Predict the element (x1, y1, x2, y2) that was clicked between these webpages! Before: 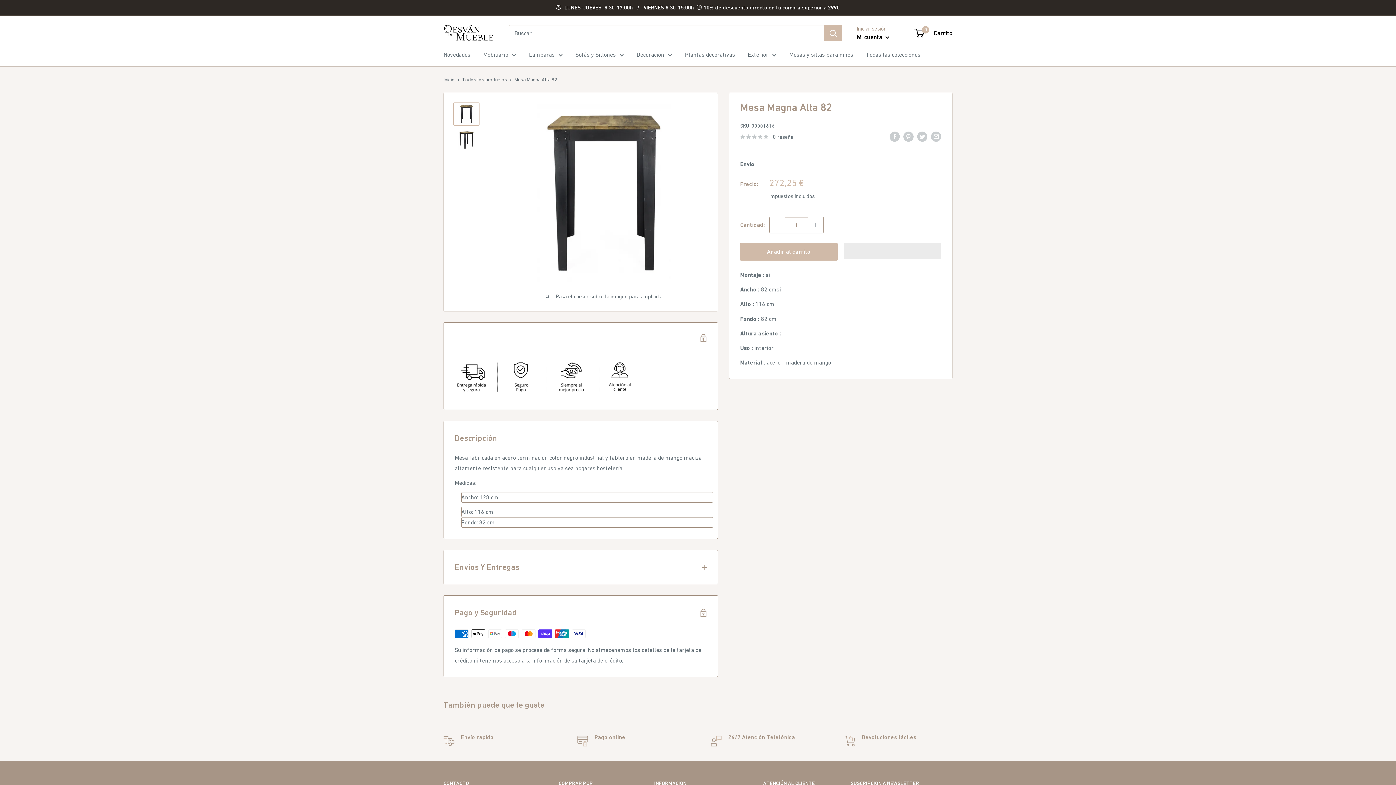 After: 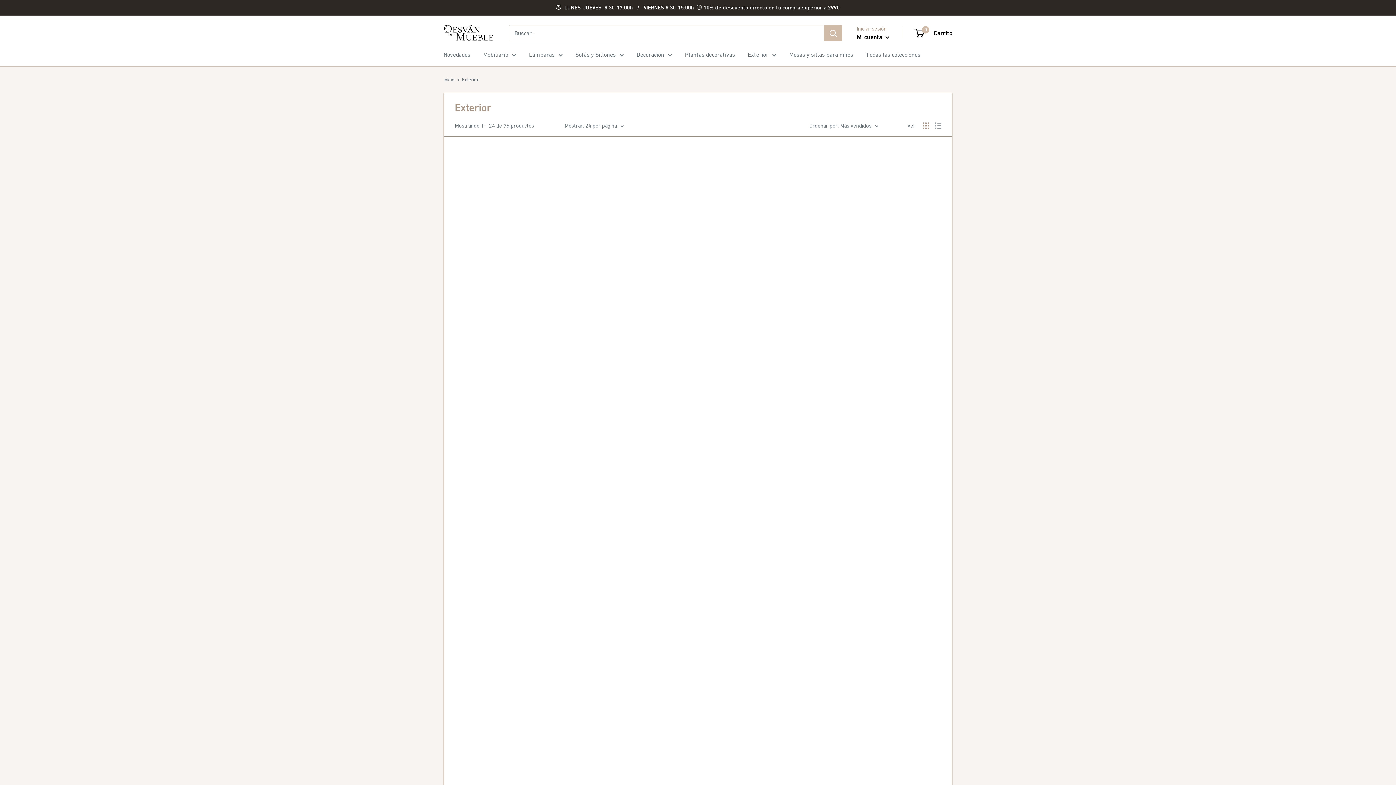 Action: label: Exterior bbox: (748, 49, 776, 60)